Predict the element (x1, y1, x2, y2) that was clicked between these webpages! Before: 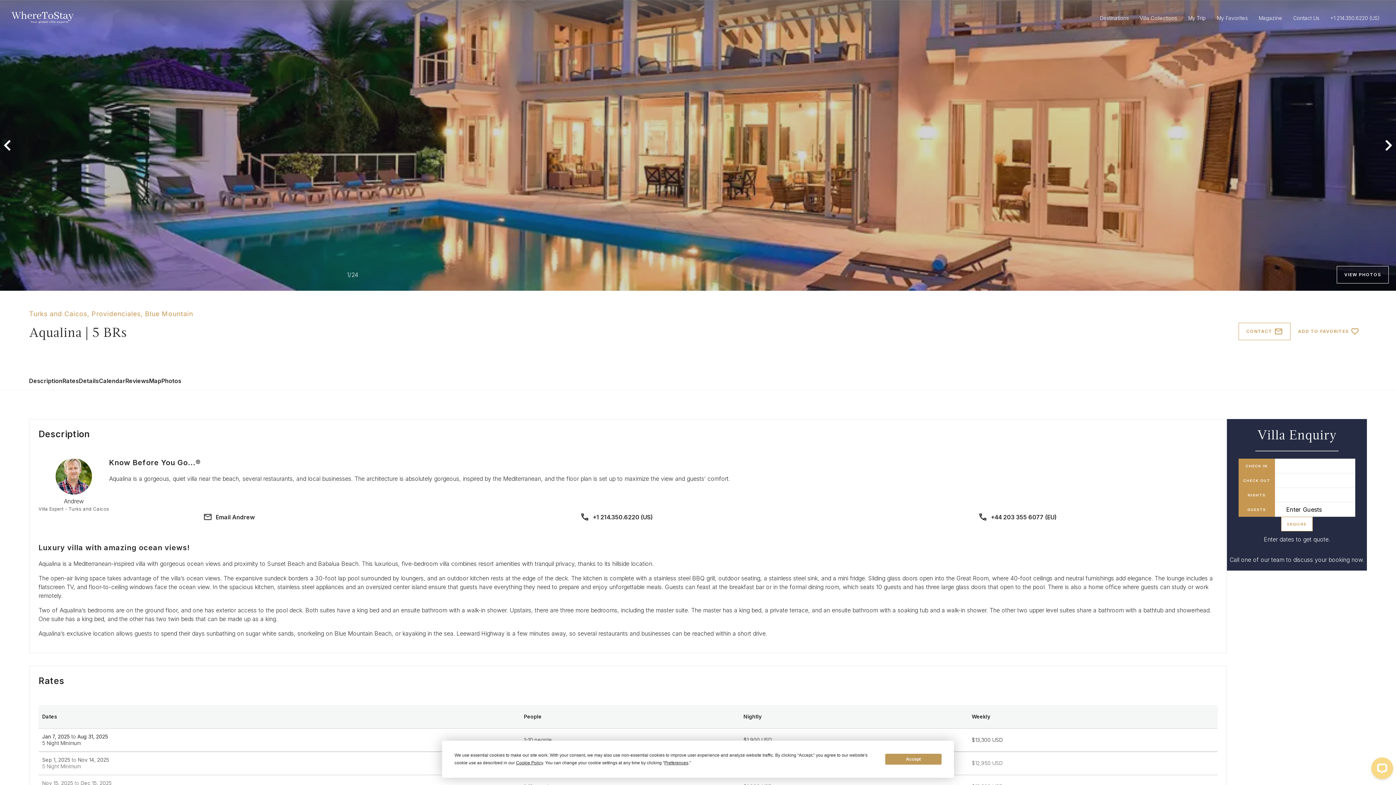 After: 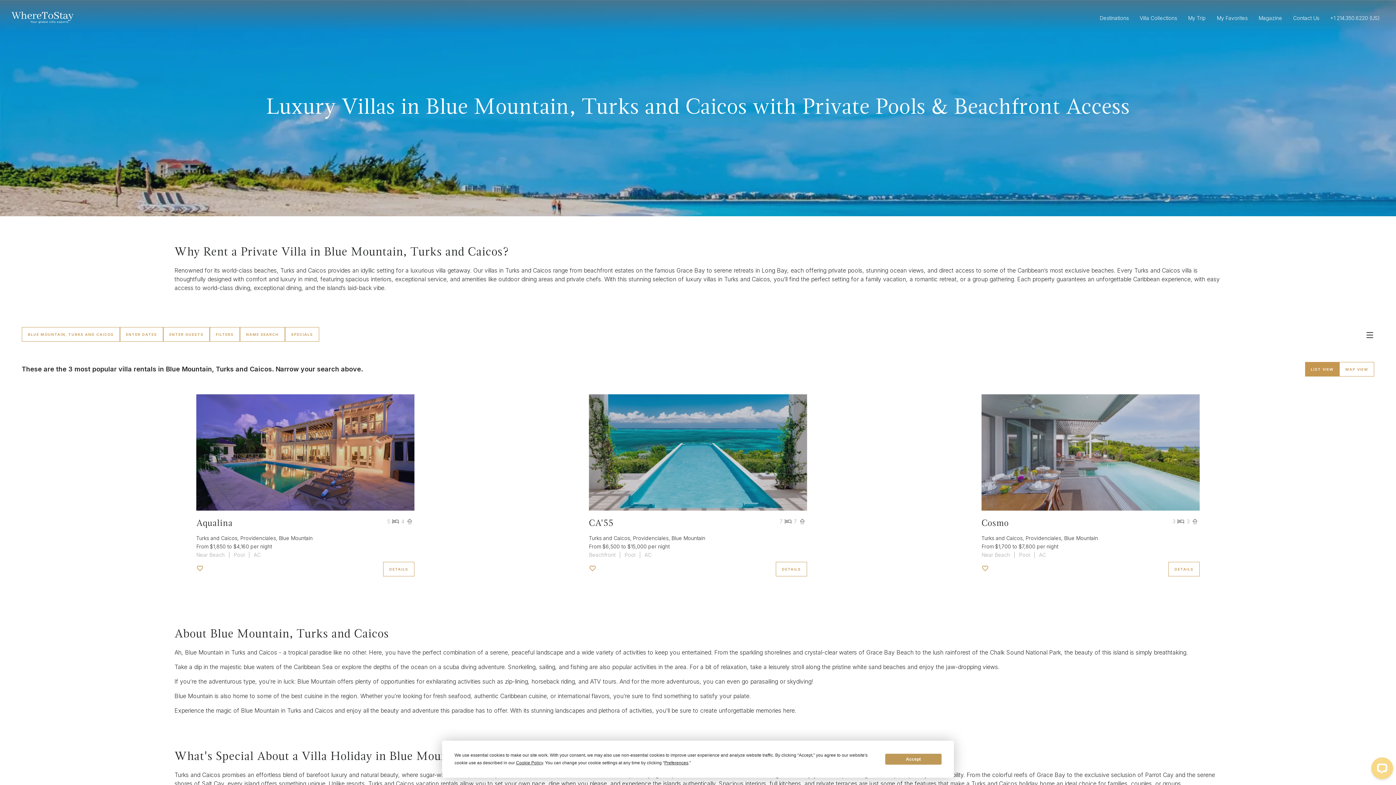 Action: bbox: (145, 310, 193, 317) label: Blue Mountain